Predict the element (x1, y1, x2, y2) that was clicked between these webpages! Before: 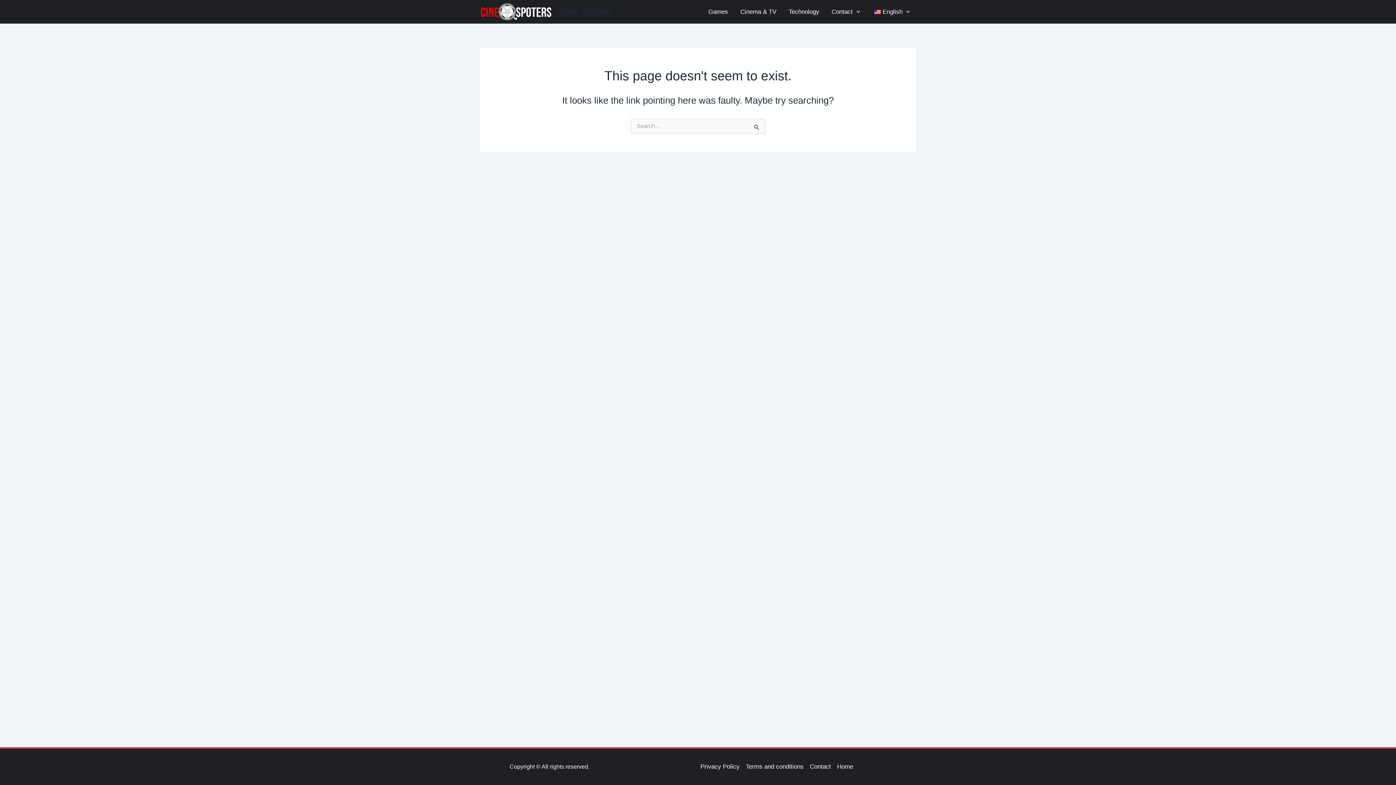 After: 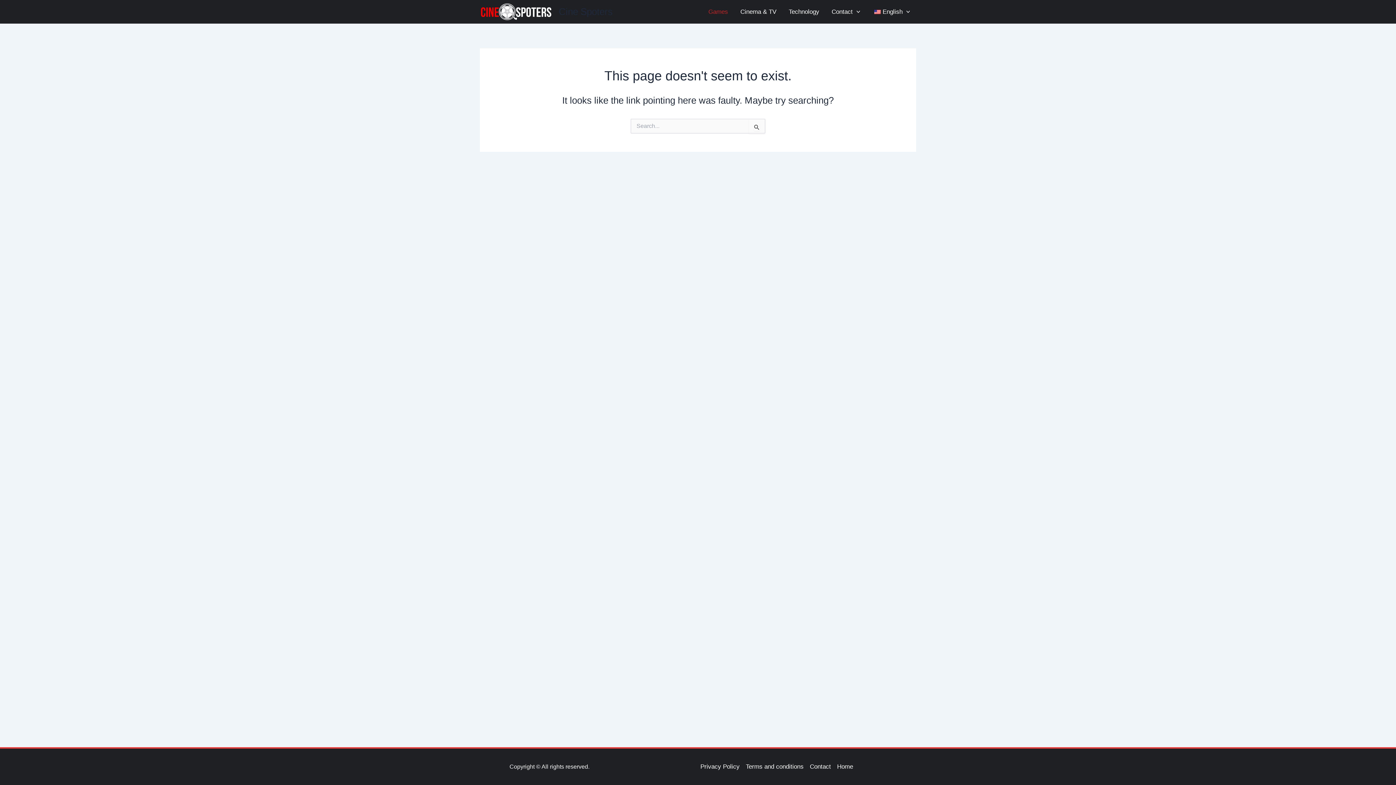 Action: bbox: (702, 6, 734, 17) label: Games